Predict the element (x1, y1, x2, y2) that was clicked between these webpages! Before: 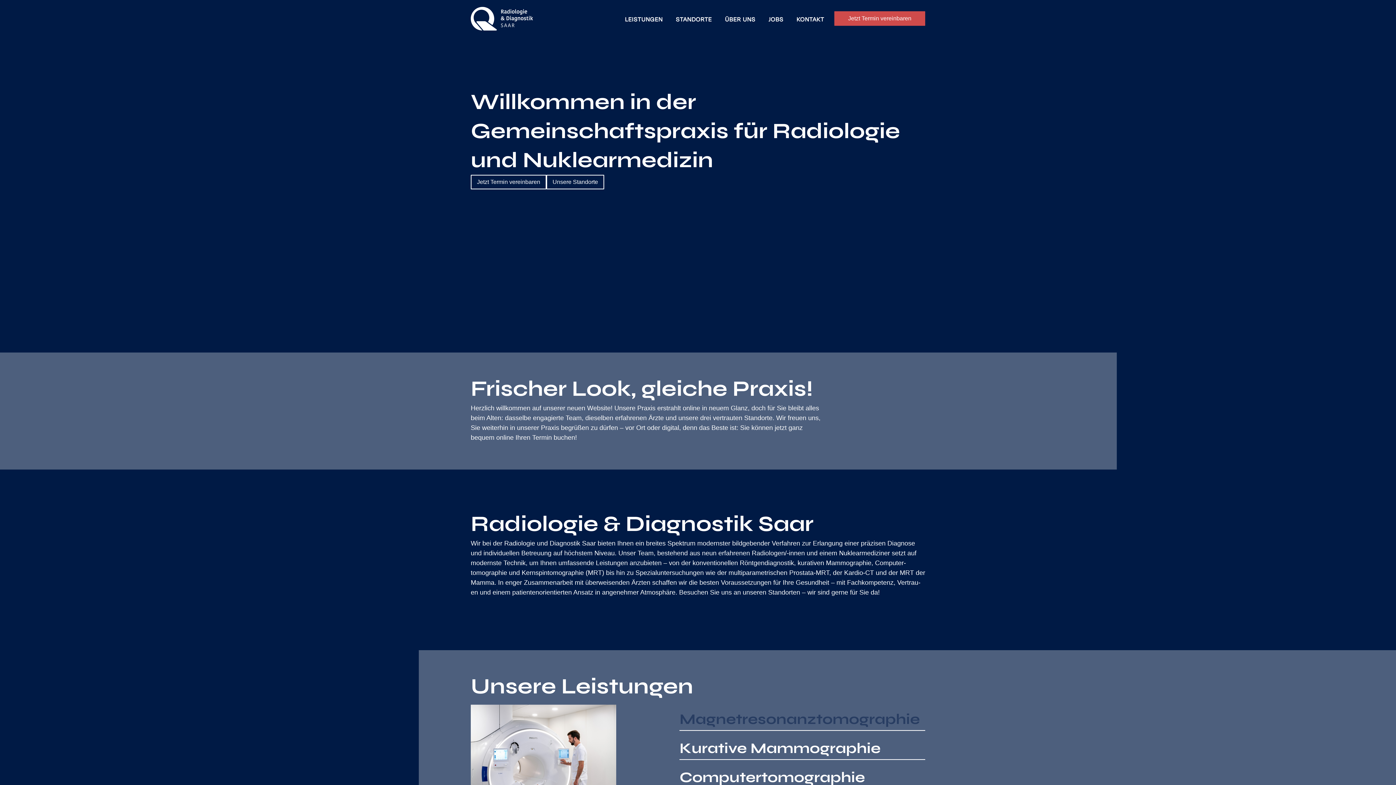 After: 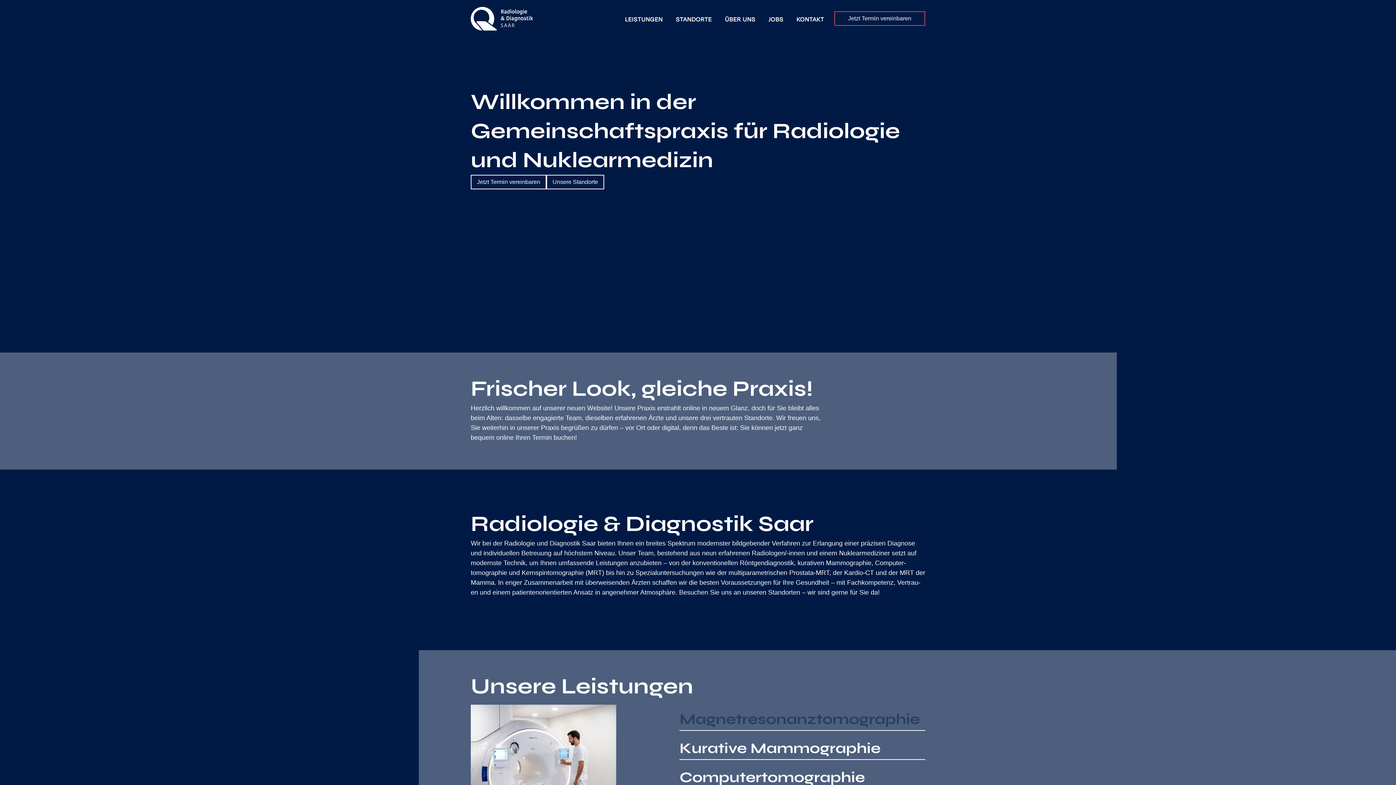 Action: label: Jetzt Termin vereinbaren bbox: (834, 11, 925, 25)